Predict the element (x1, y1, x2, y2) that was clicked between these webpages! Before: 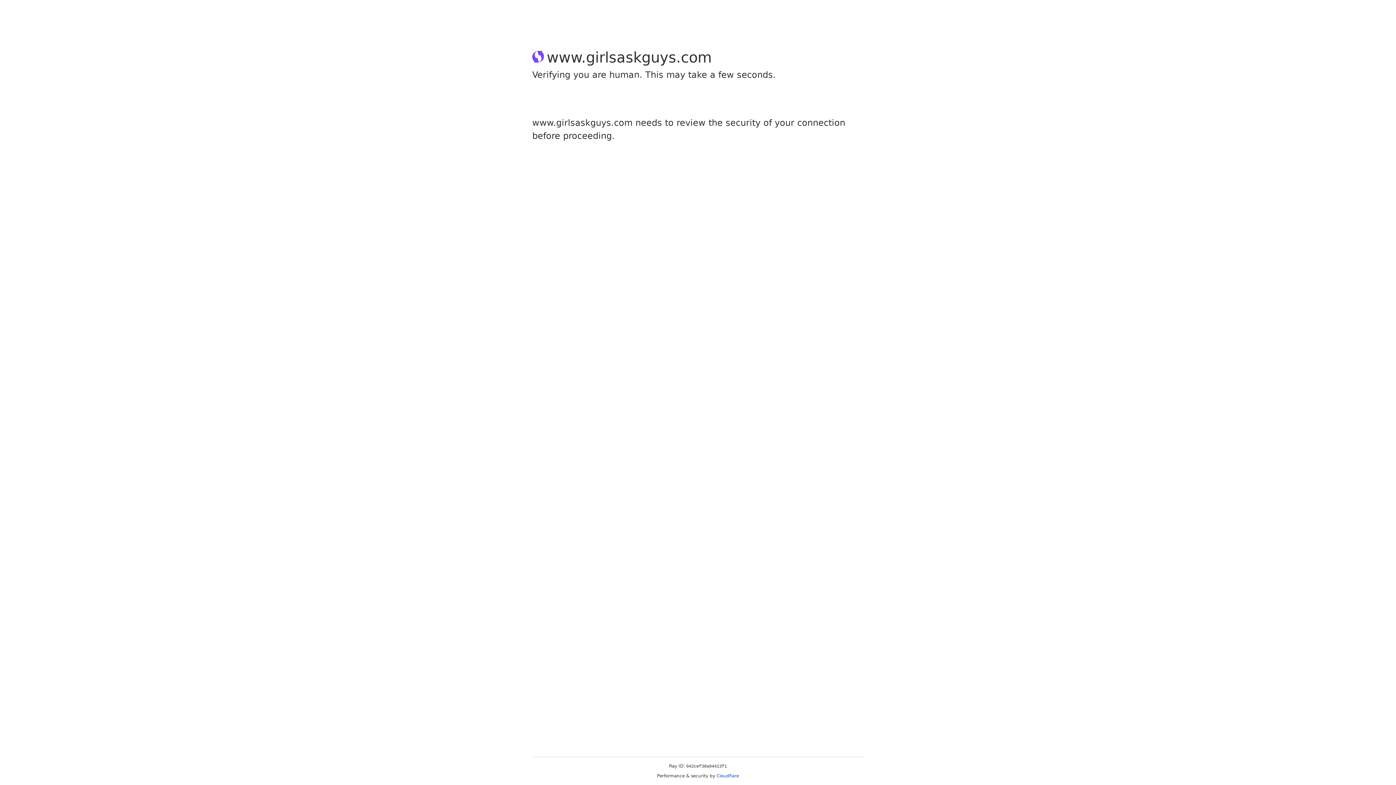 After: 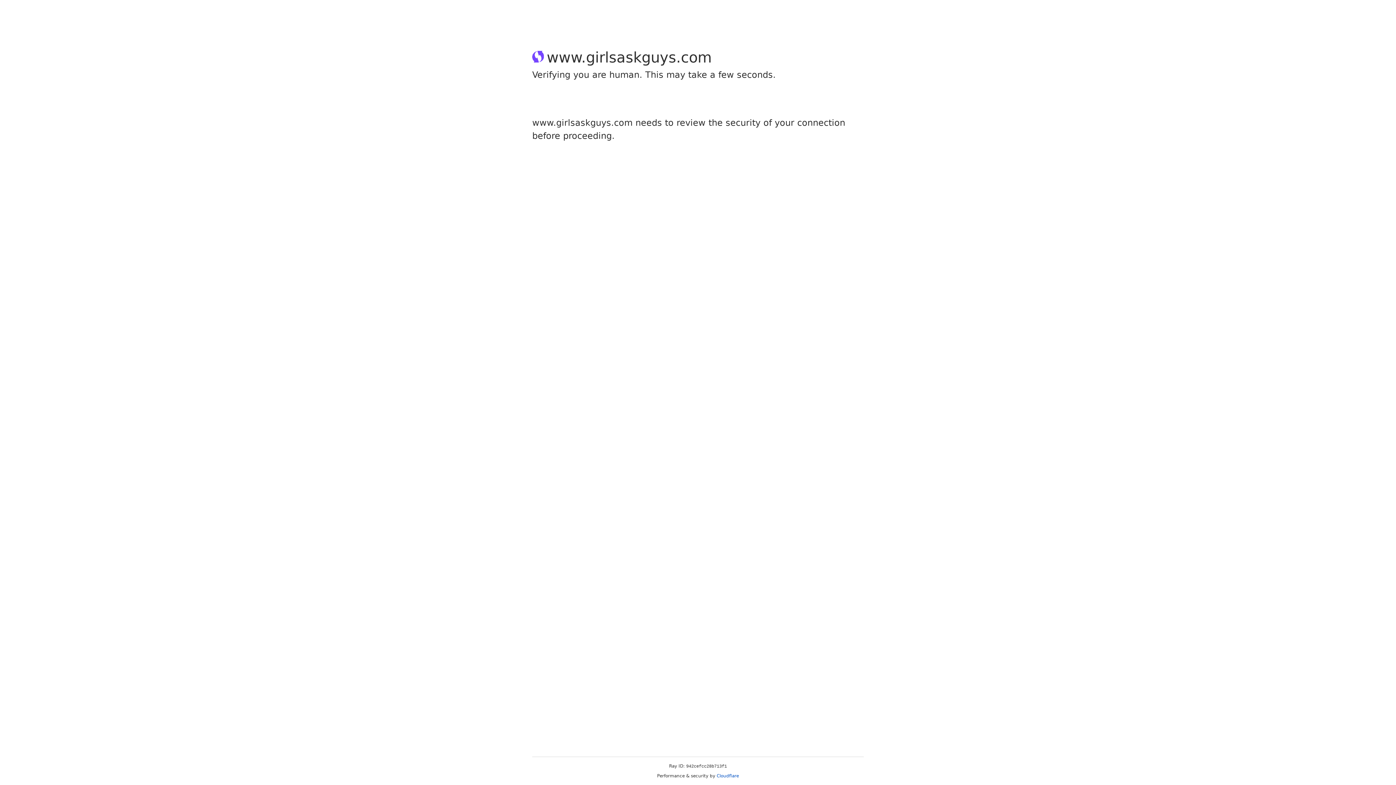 Action: bbox: (716, 773, 739, 778) label: Cloudflare